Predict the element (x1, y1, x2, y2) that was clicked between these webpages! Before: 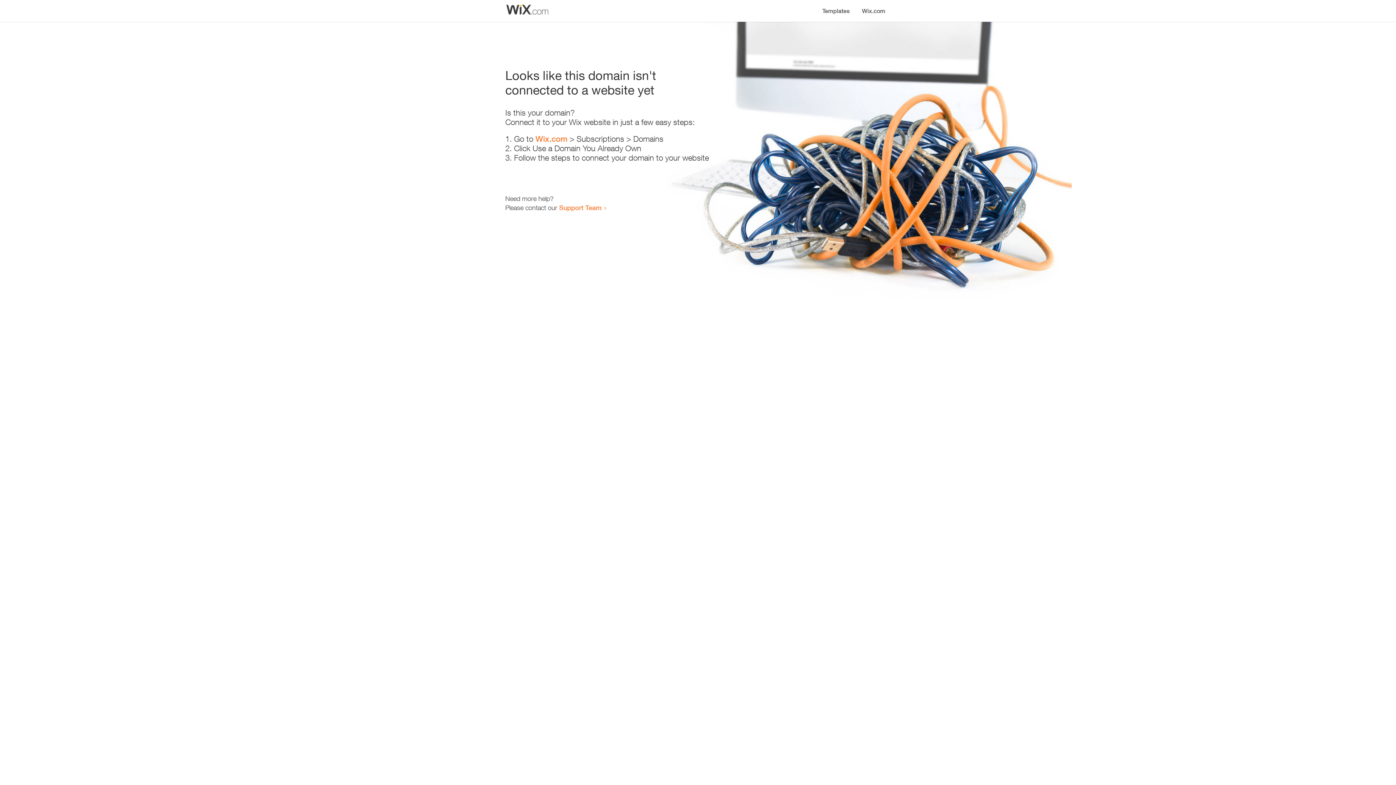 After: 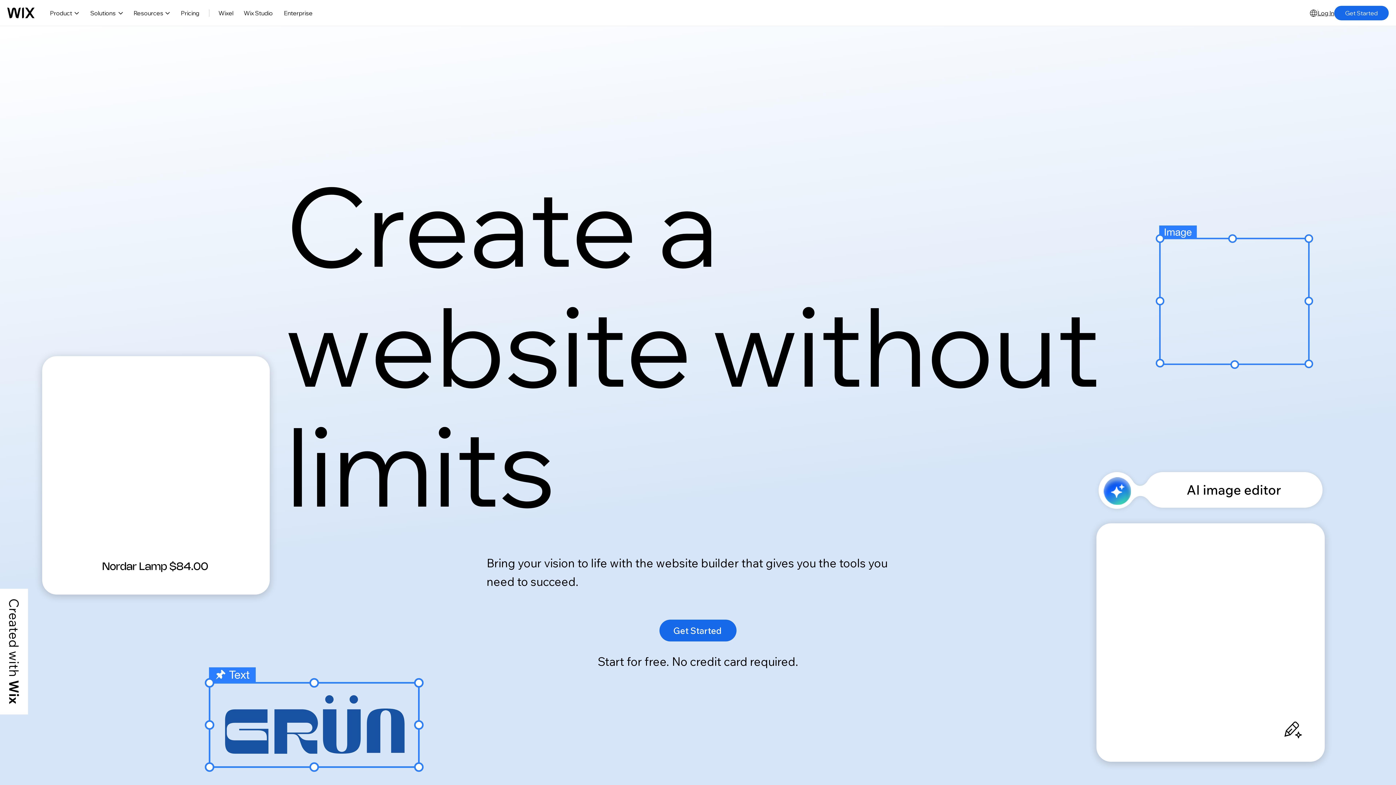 Action: bbox: (535, 134, 567, 143) label: Wix.com